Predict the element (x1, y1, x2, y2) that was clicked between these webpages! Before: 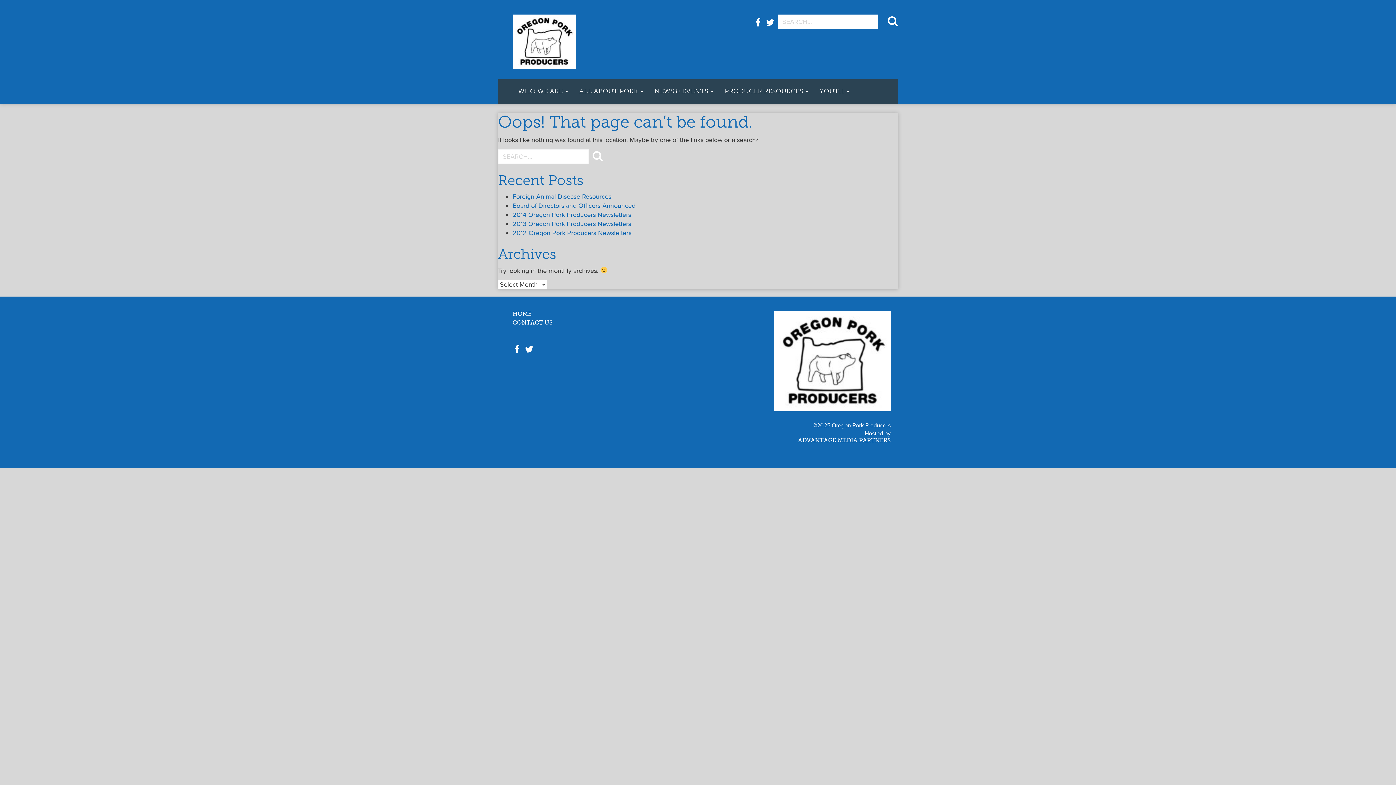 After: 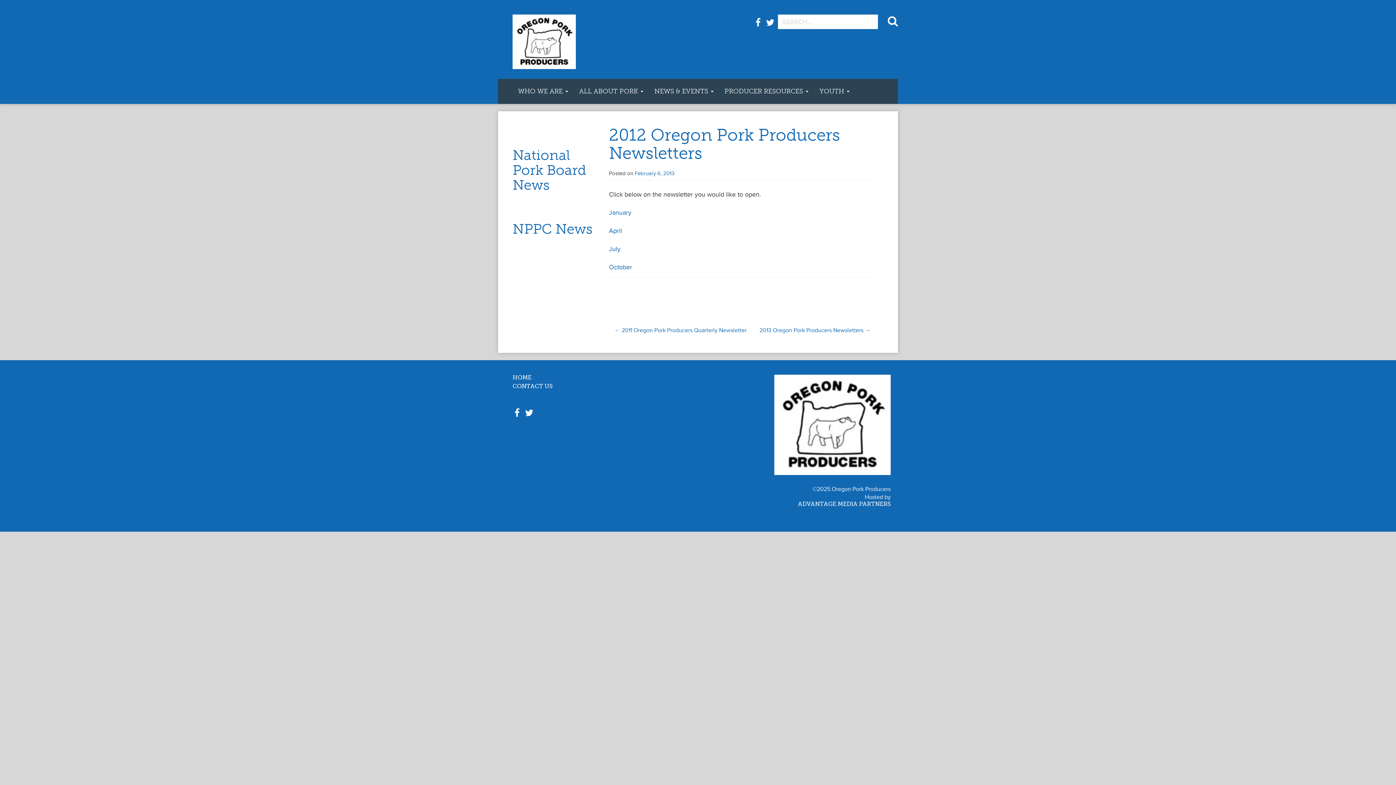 Action: bbox: (512, 229, 631, 237) label: 2012 Oregon Pork Producers Newsletters